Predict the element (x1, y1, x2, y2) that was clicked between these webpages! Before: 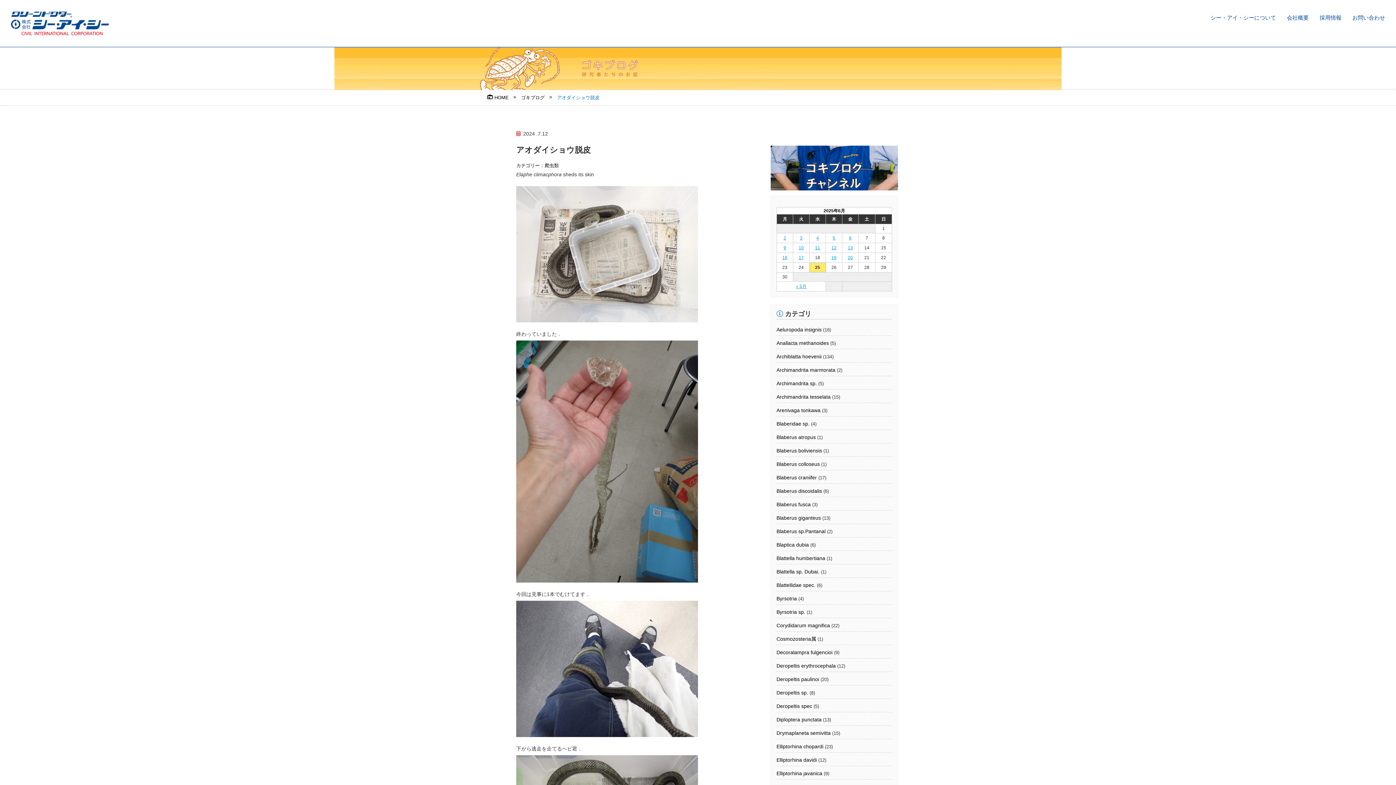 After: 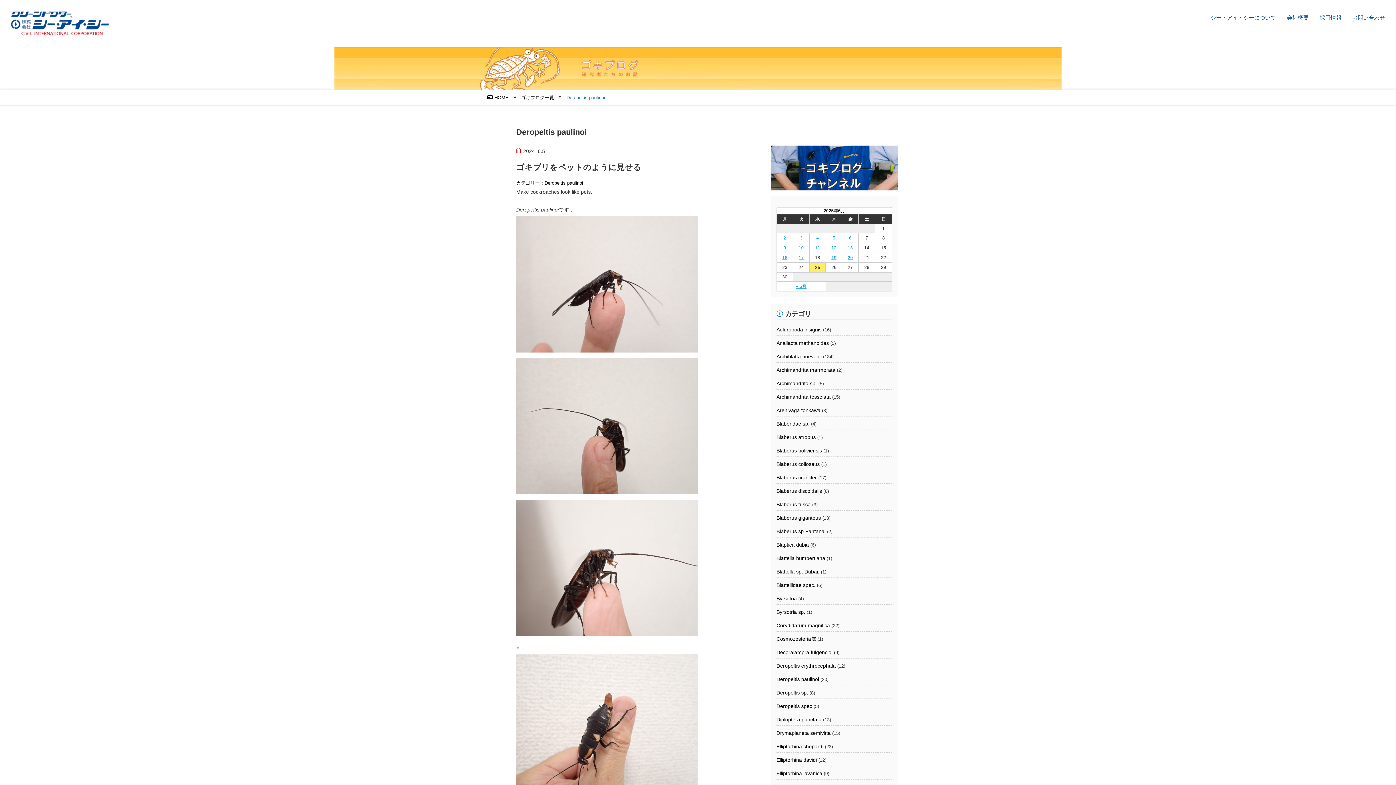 Action: label: Deropeltis paulinoi bbox: (776, 676, 819, 682)